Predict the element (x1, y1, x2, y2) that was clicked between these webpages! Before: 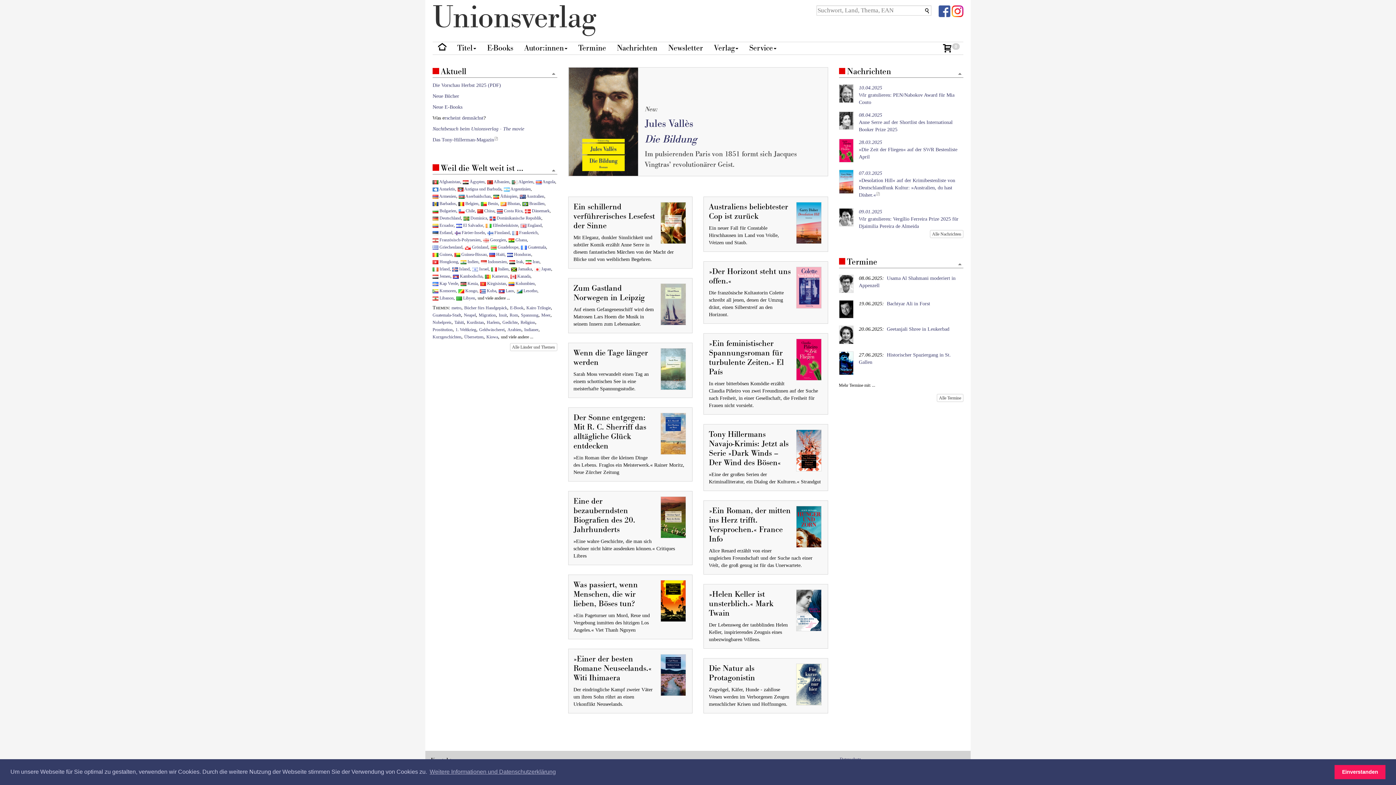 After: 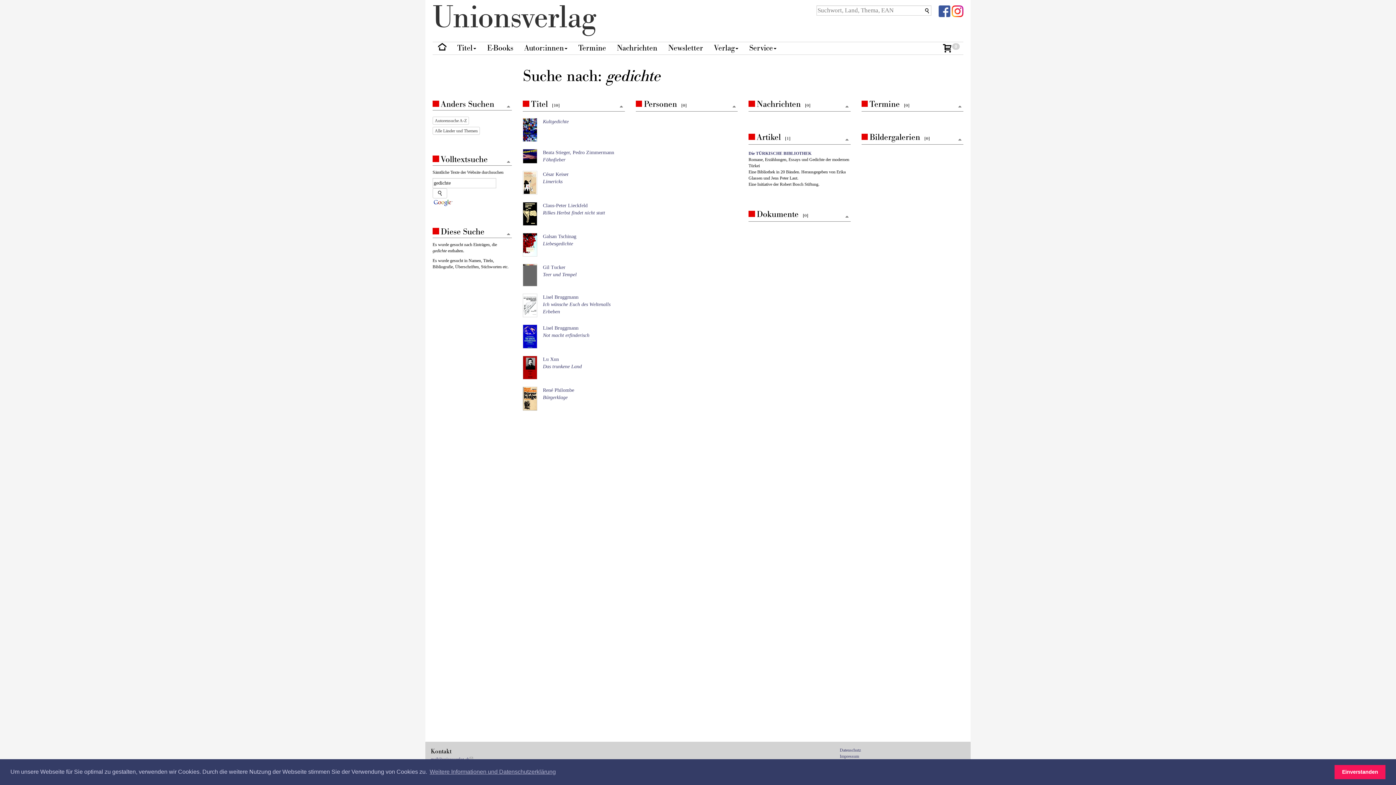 Action: label: Gedichte bbox: (502, 320, 517, 325)